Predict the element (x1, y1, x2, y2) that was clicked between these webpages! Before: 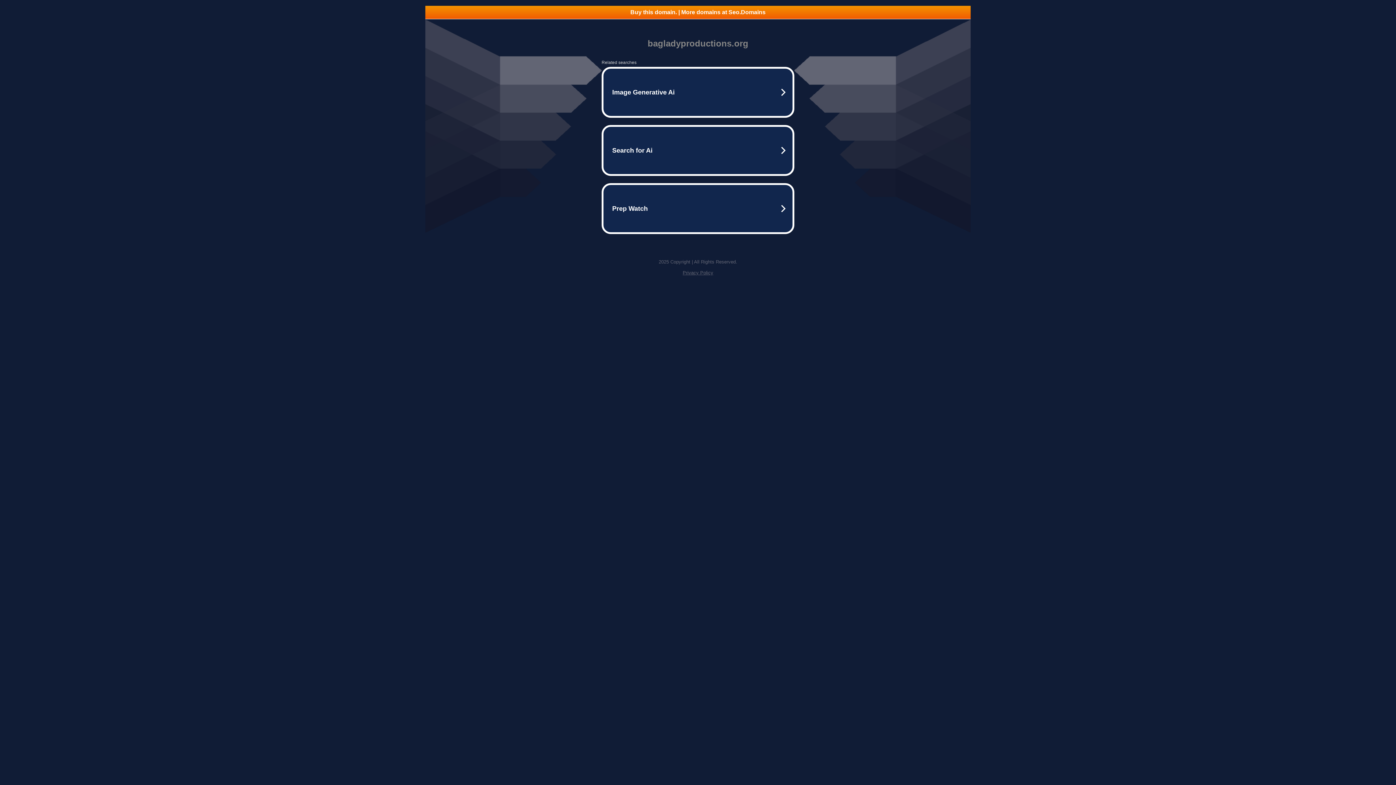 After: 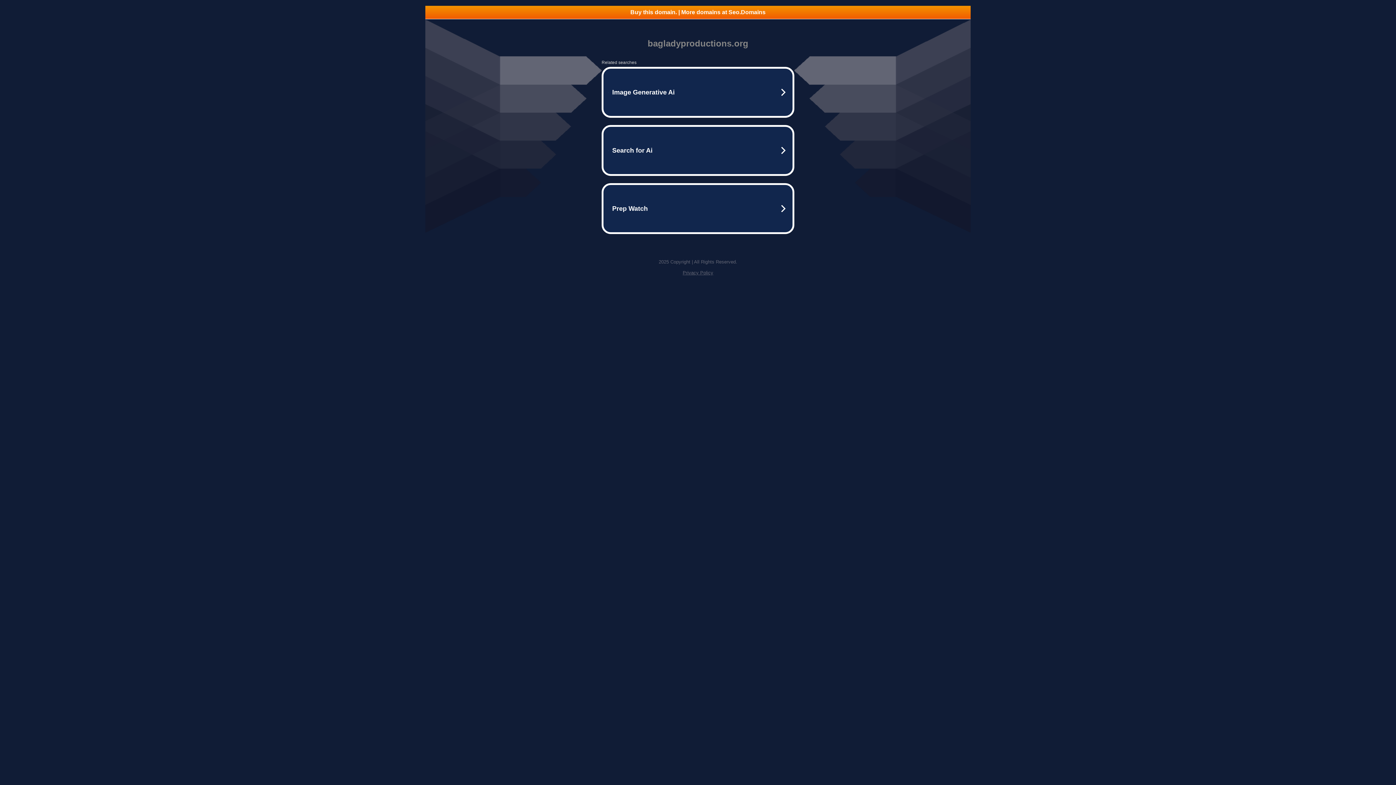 Action: label: Buy this domain. | More domains at Seo.Domains bbox: (425, 5, 970, 18)